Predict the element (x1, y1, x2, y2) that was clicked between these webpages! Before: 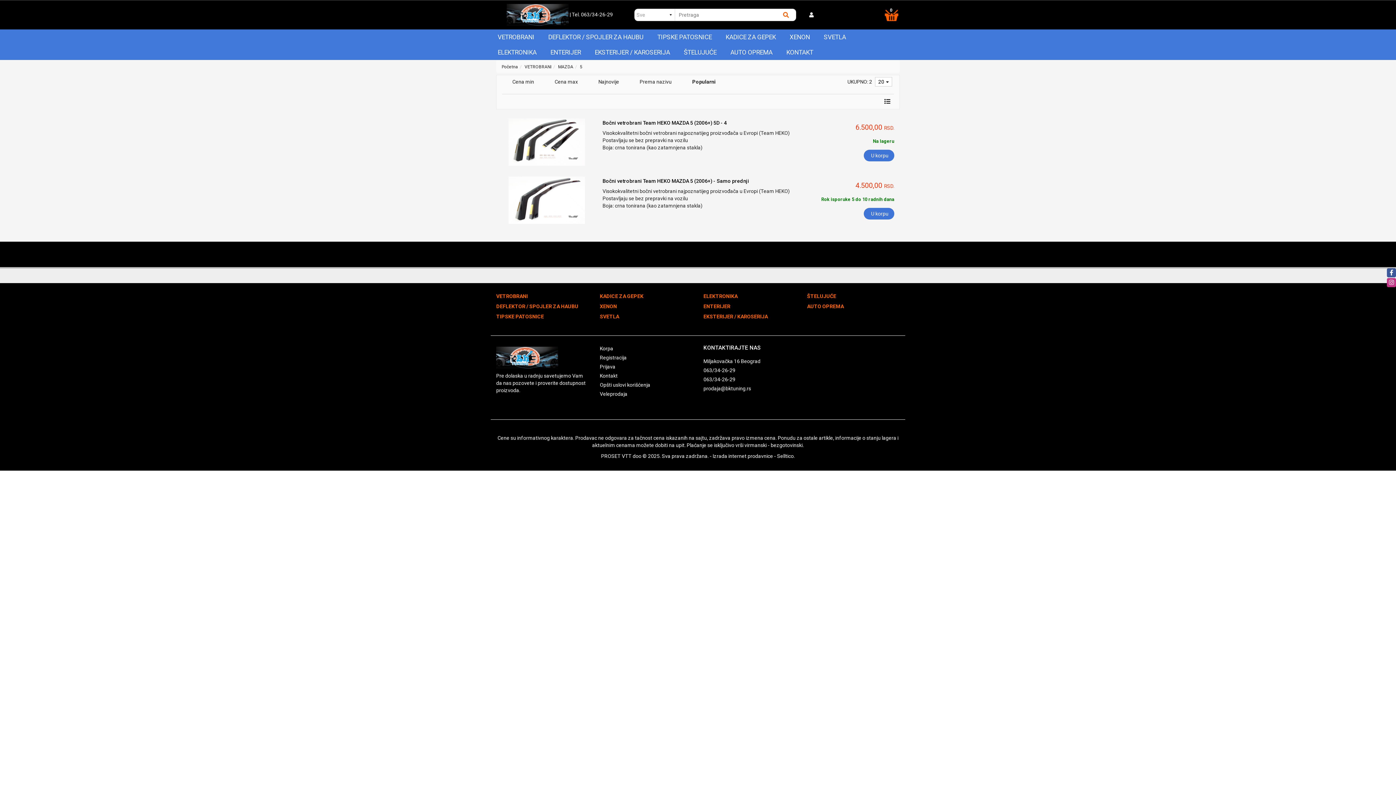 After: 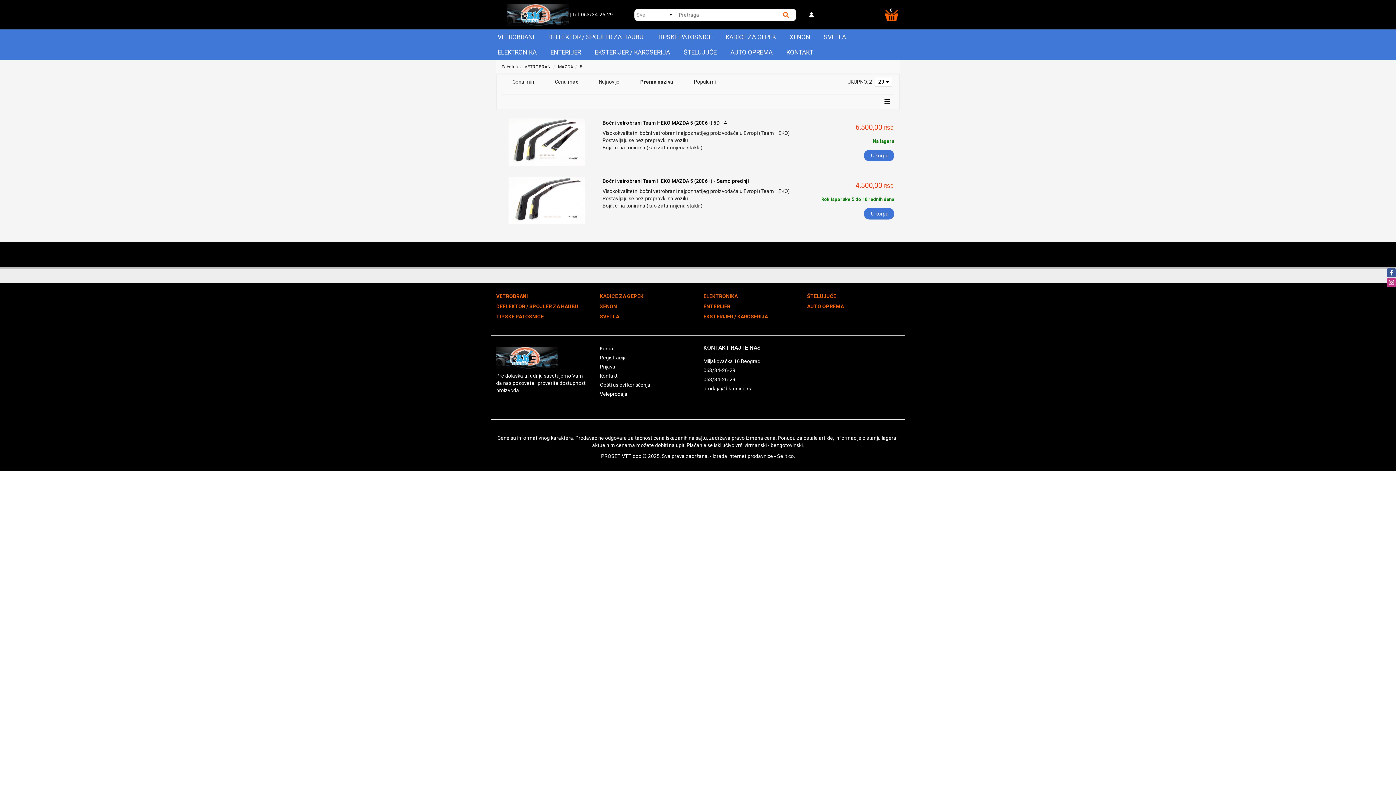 Action: bbox: (639, 78, 671, 84) label: Prema nazivu